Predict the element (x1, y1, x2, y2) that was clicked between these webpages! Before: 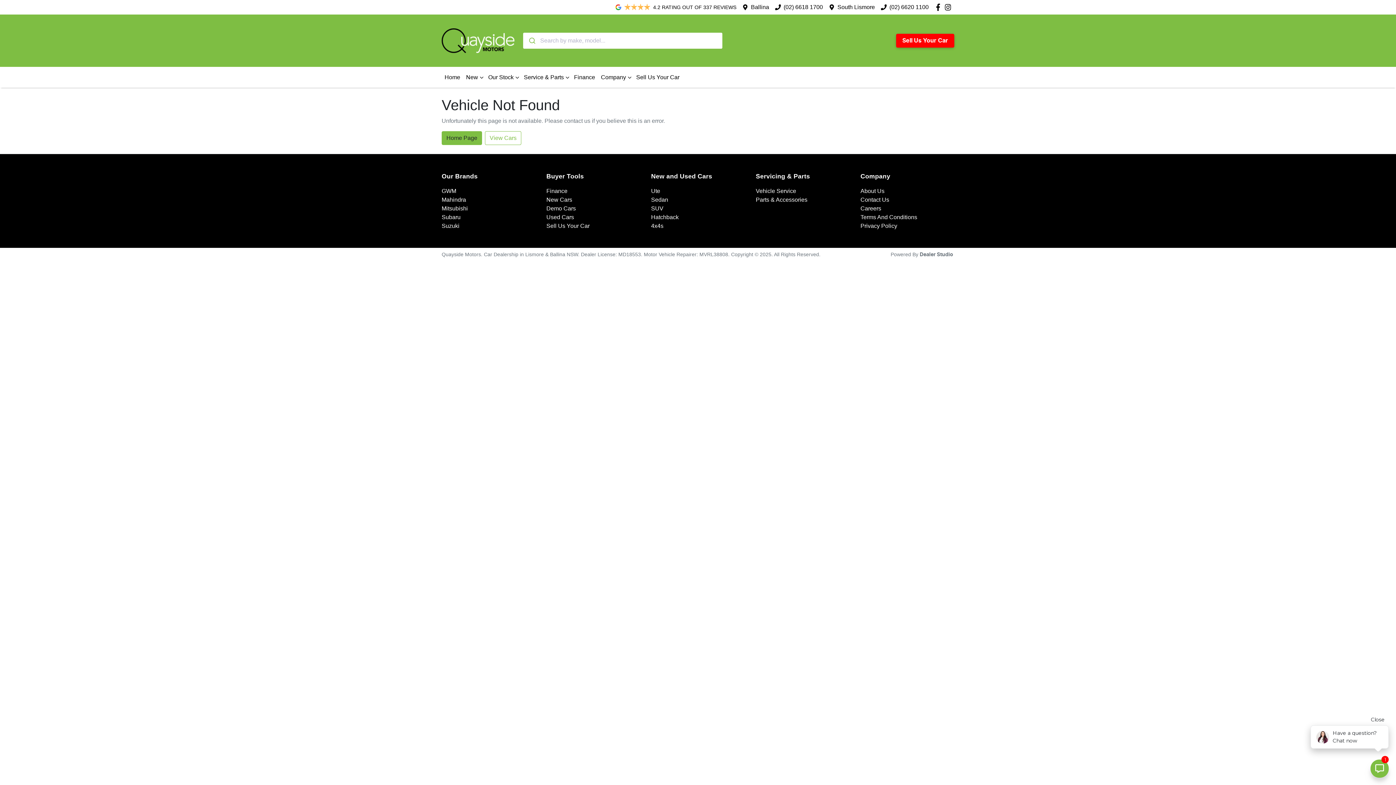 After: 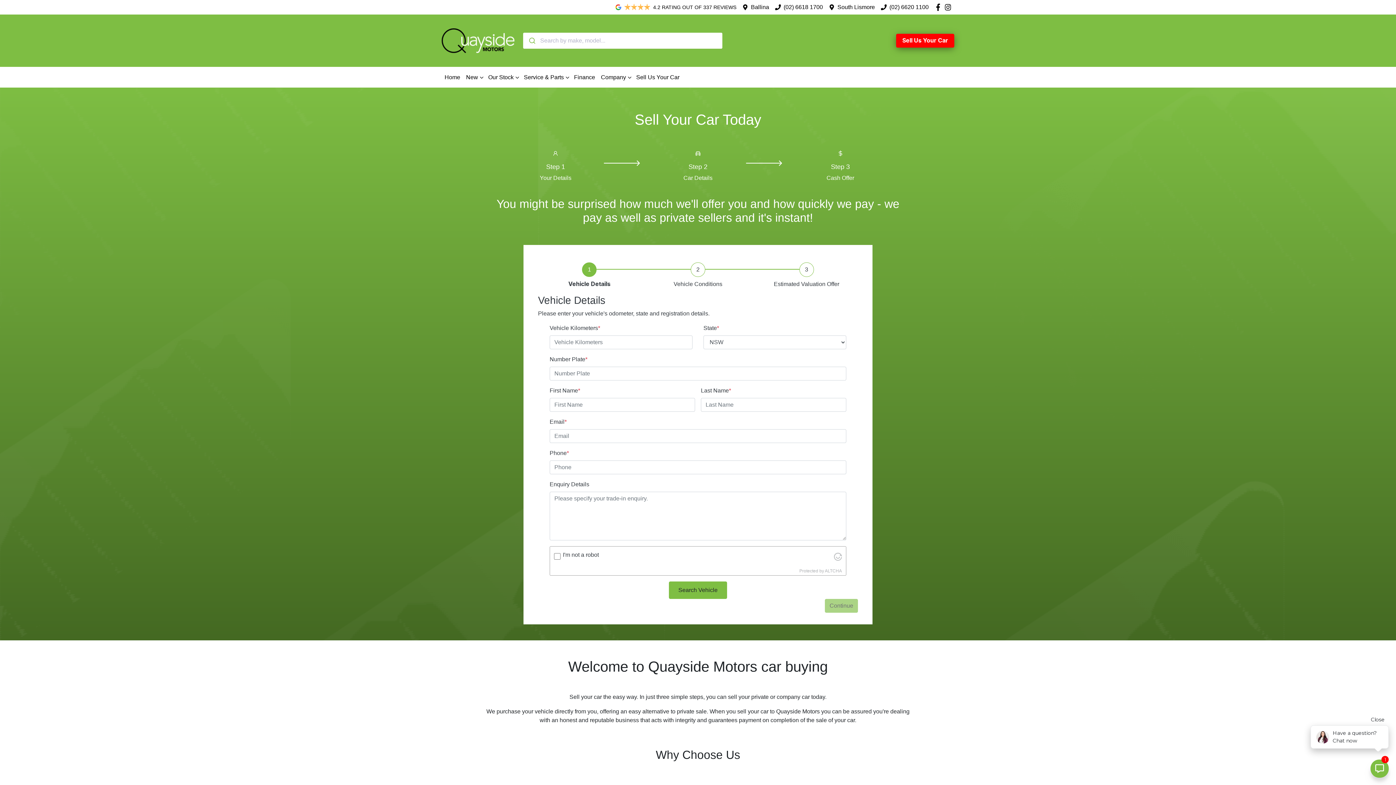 Action: label: Sell Us Your Car bbox: (896, 33, 954, 47)